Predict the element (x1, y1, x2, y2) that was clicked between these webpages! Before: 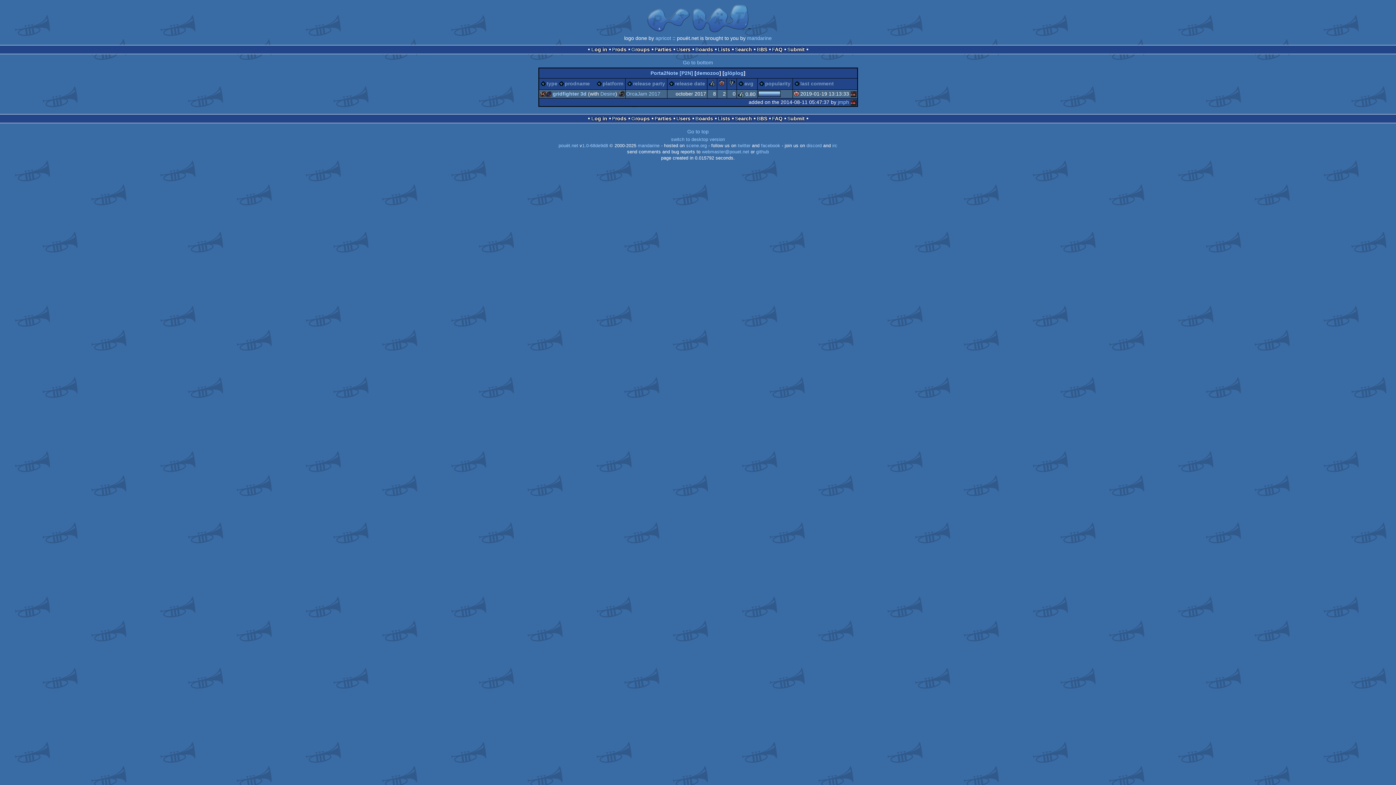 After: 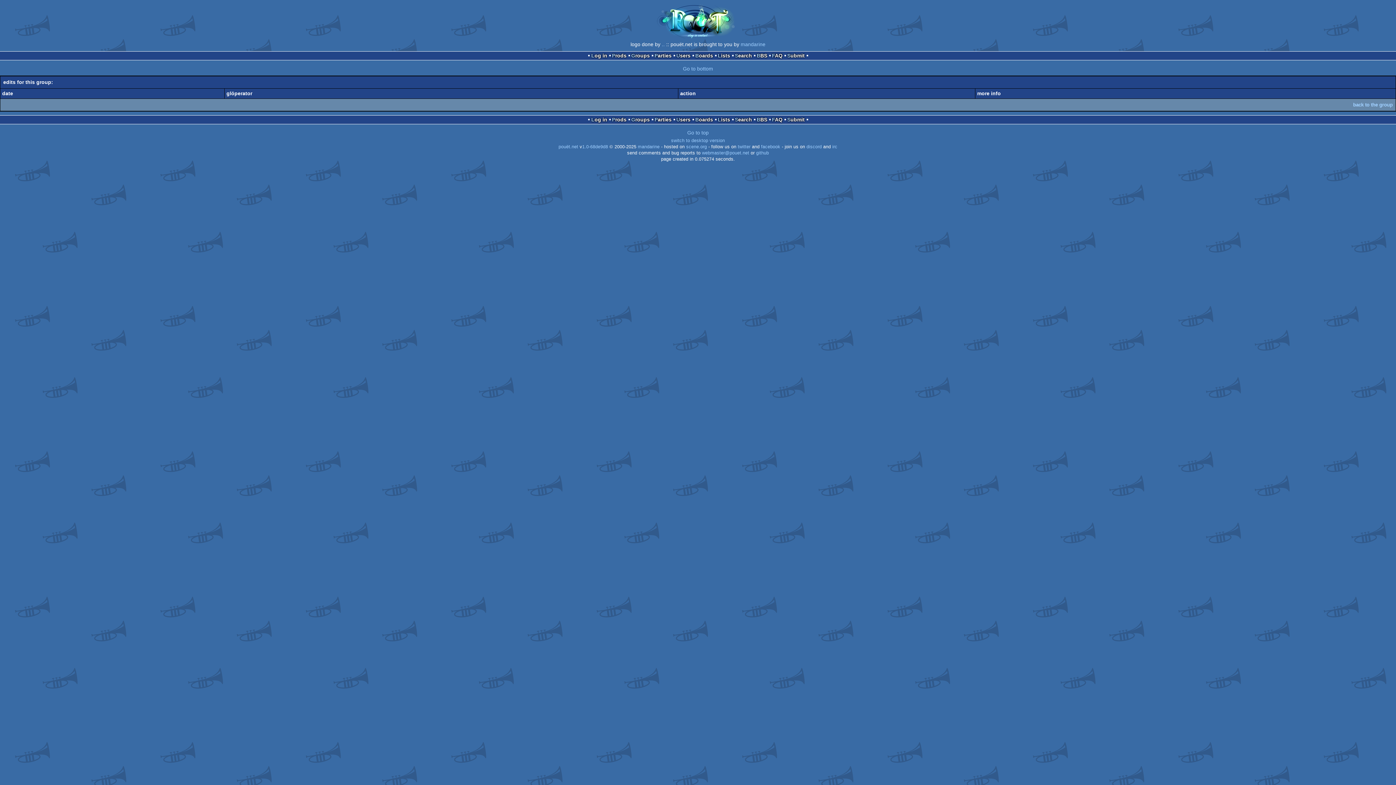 Action: label: glöplog bbox: (724, 70, 743, 75)